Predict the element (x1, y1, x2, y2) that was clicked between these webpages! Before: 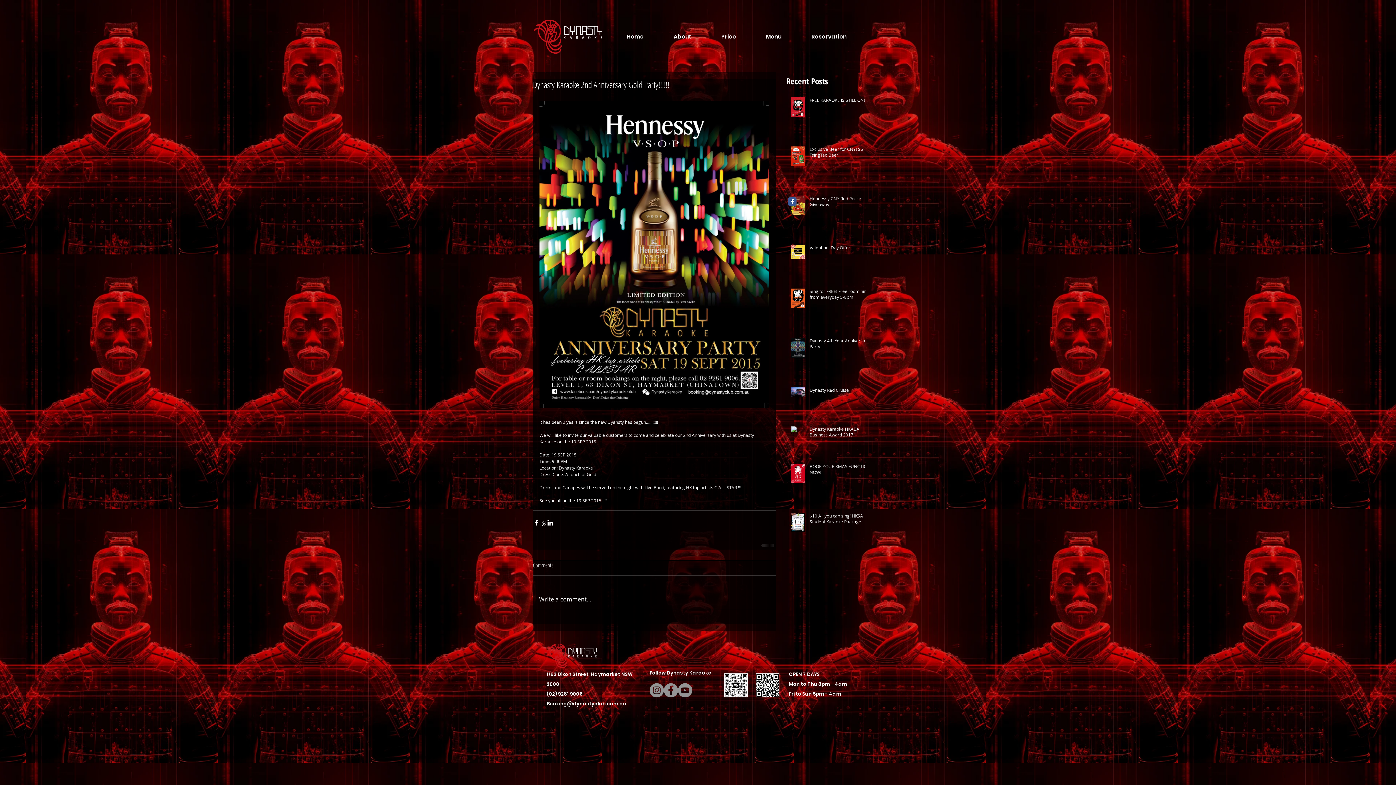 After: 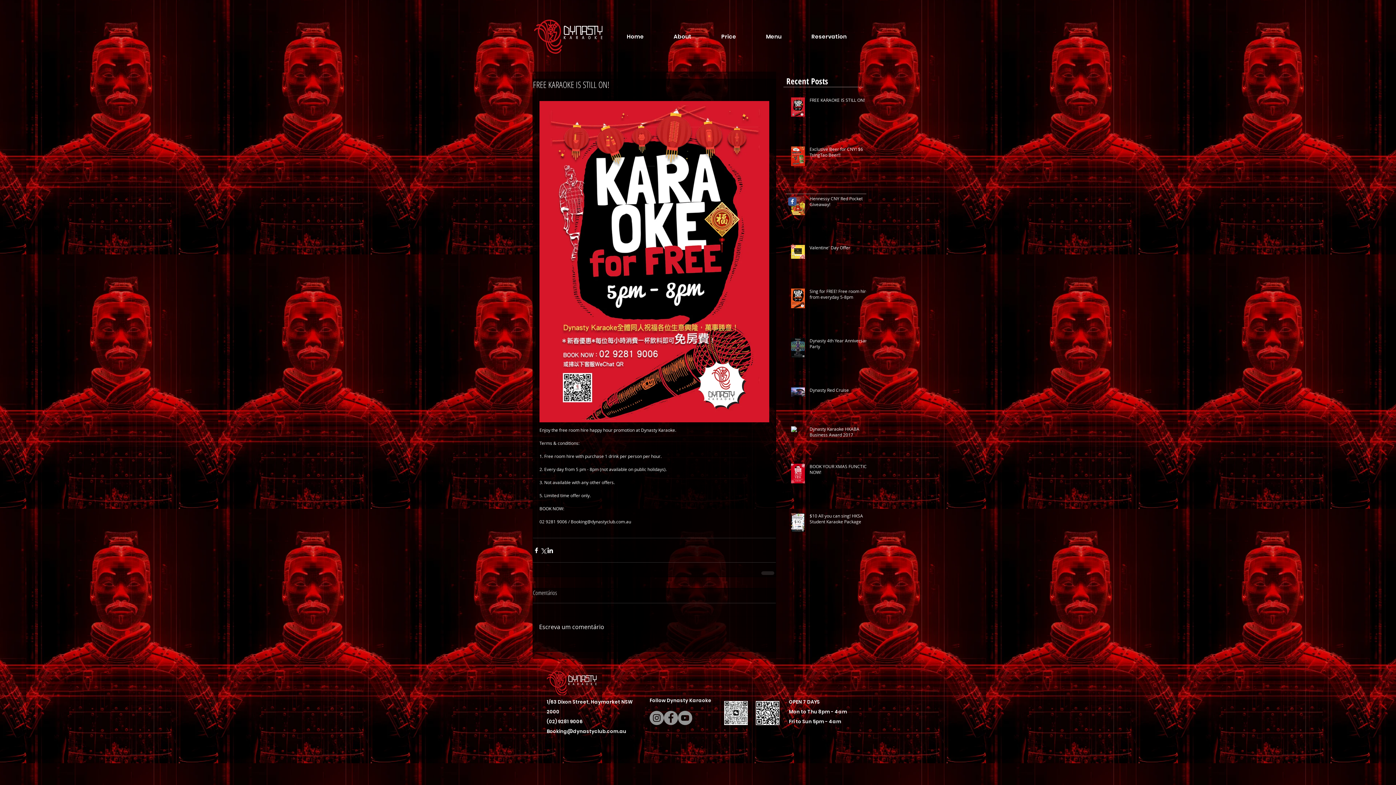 Action: bbox: (809, 97, 870, 105) label: FREE KARAOKE IS STILL ON!